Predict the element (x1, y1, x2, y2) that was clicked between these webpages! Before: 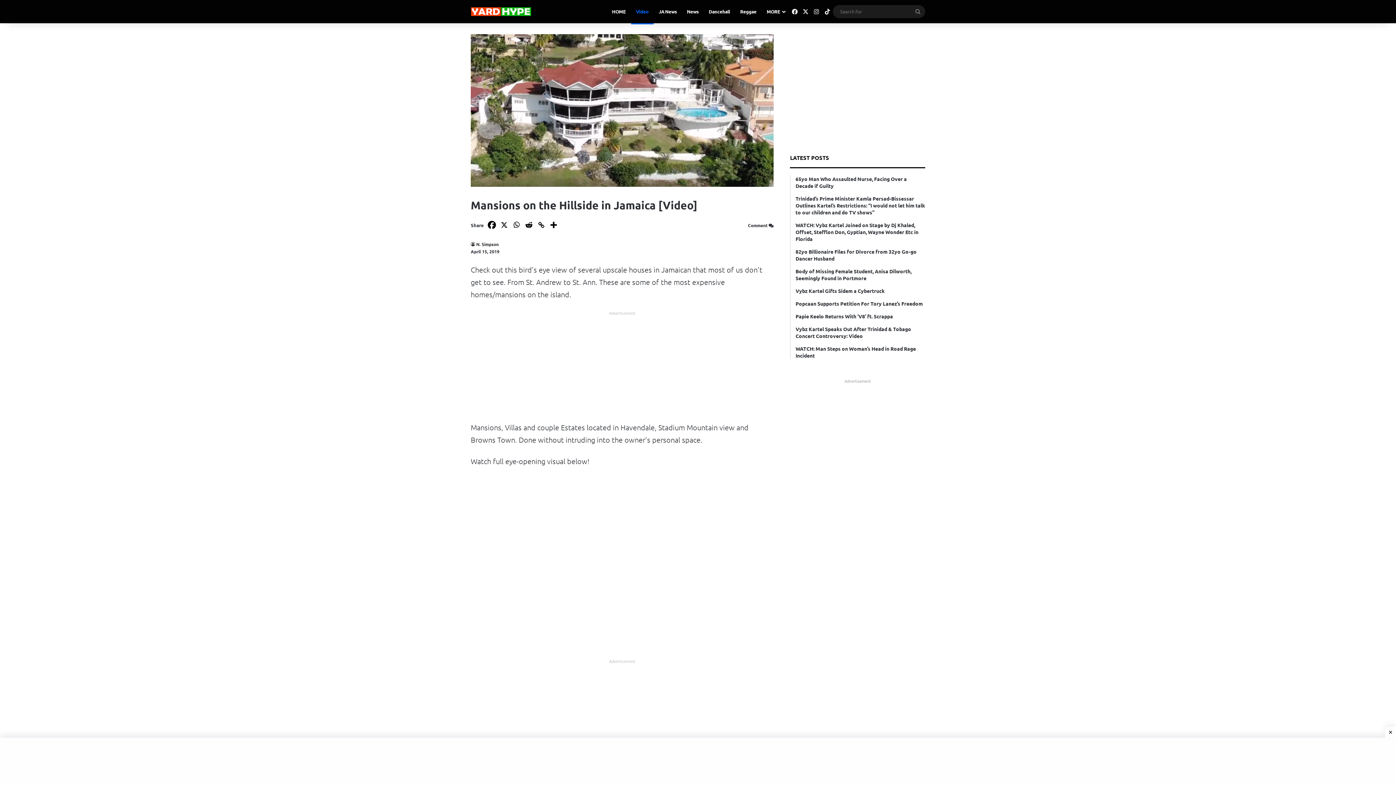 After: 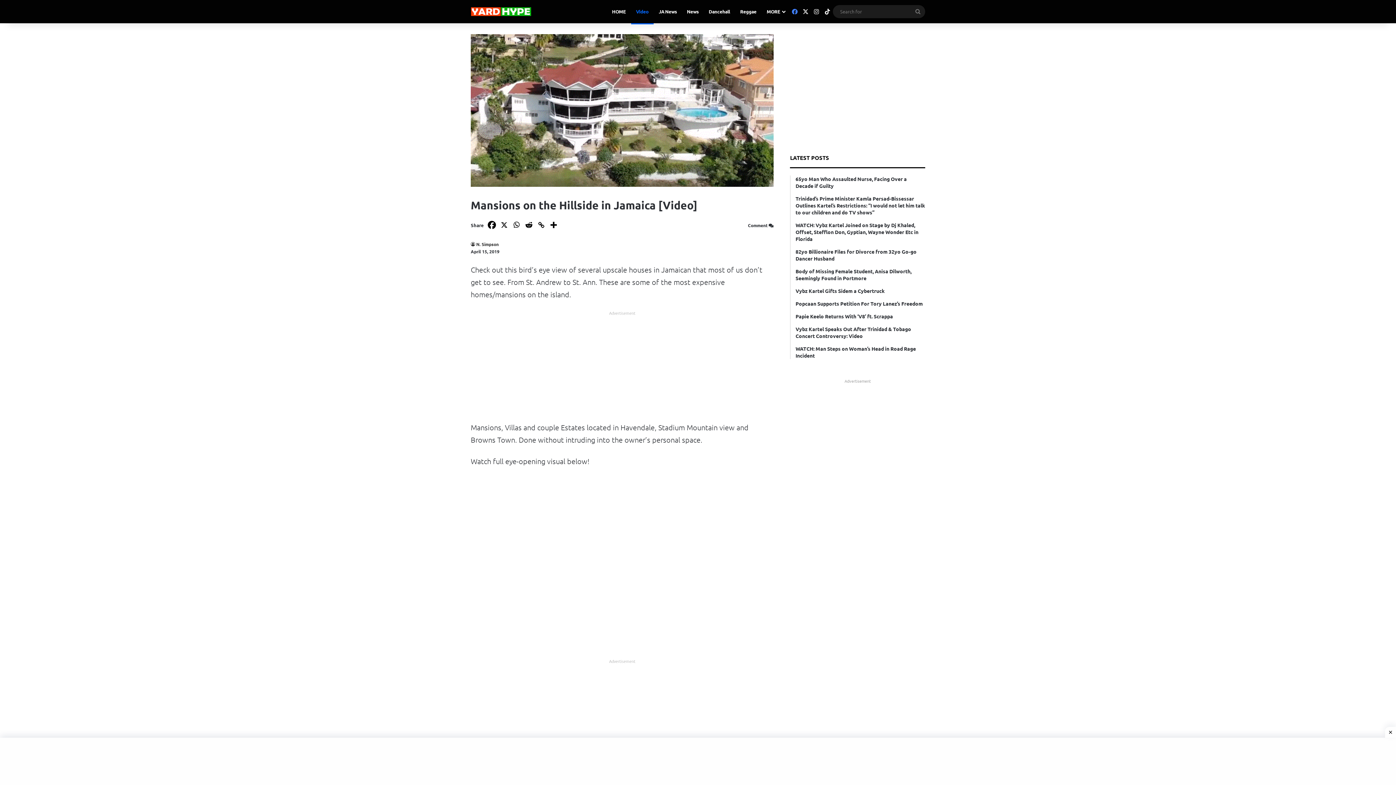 Action: label: Facebook bbox: (789, 0, 800, 23)